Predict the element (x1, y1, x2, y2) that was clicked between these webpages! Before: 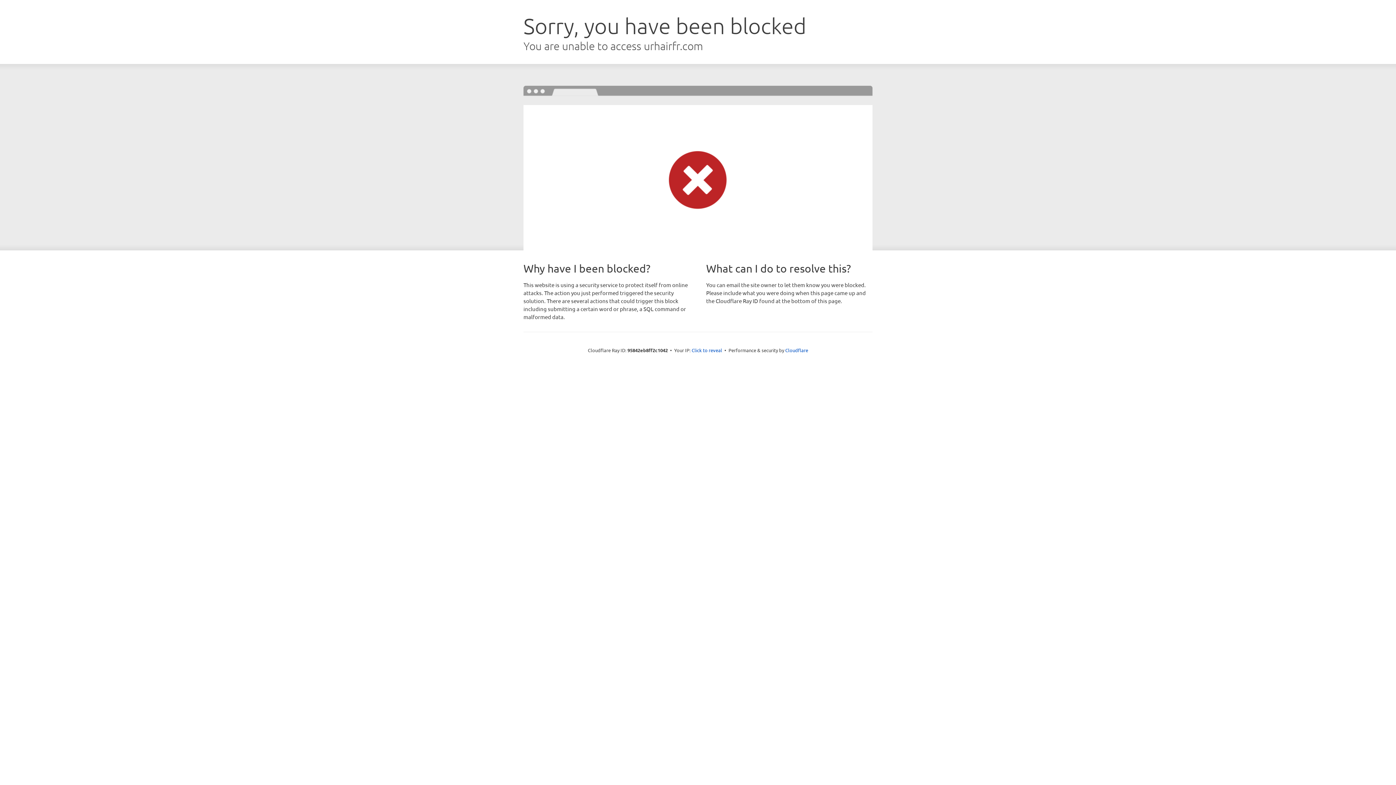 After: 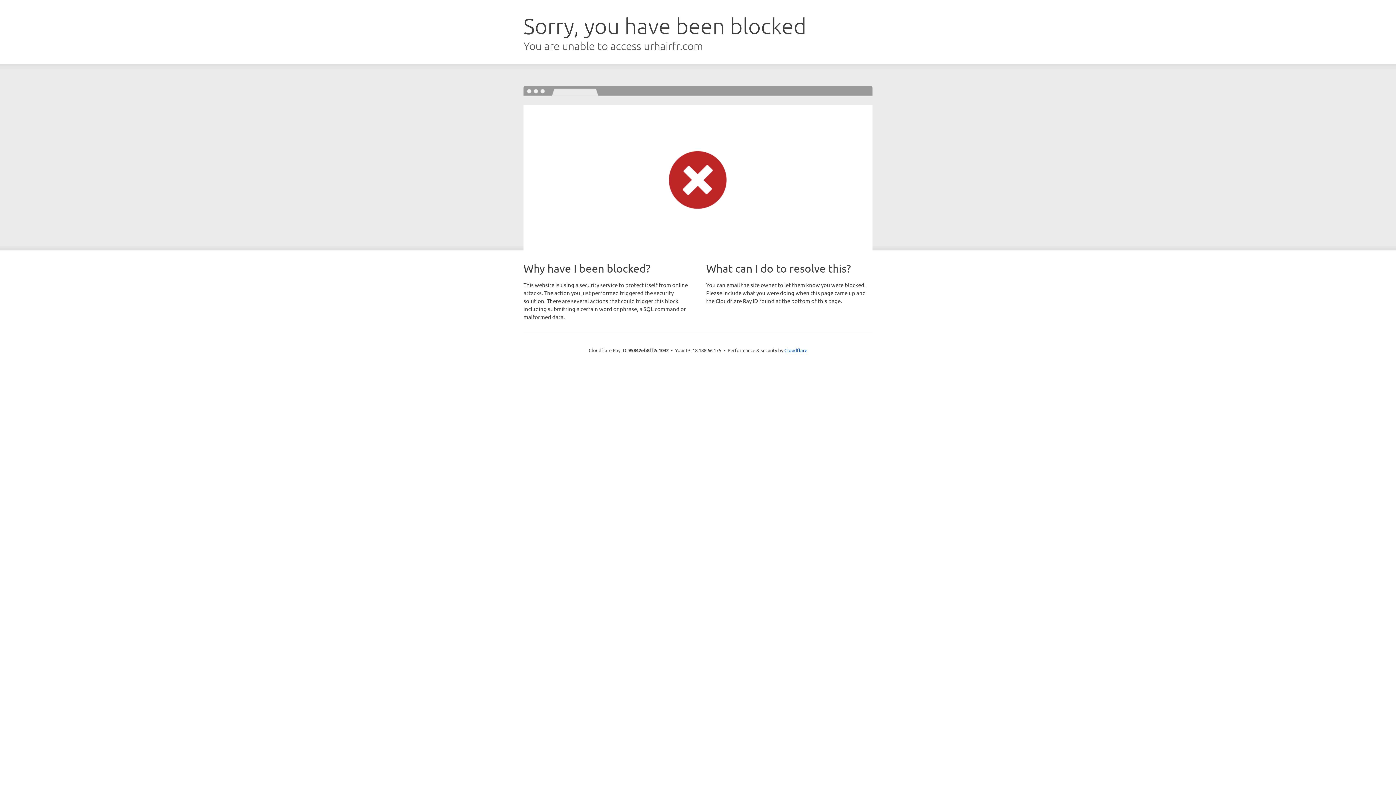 Action: bbox: (691, 346, 722, 353) label: Click to reveal